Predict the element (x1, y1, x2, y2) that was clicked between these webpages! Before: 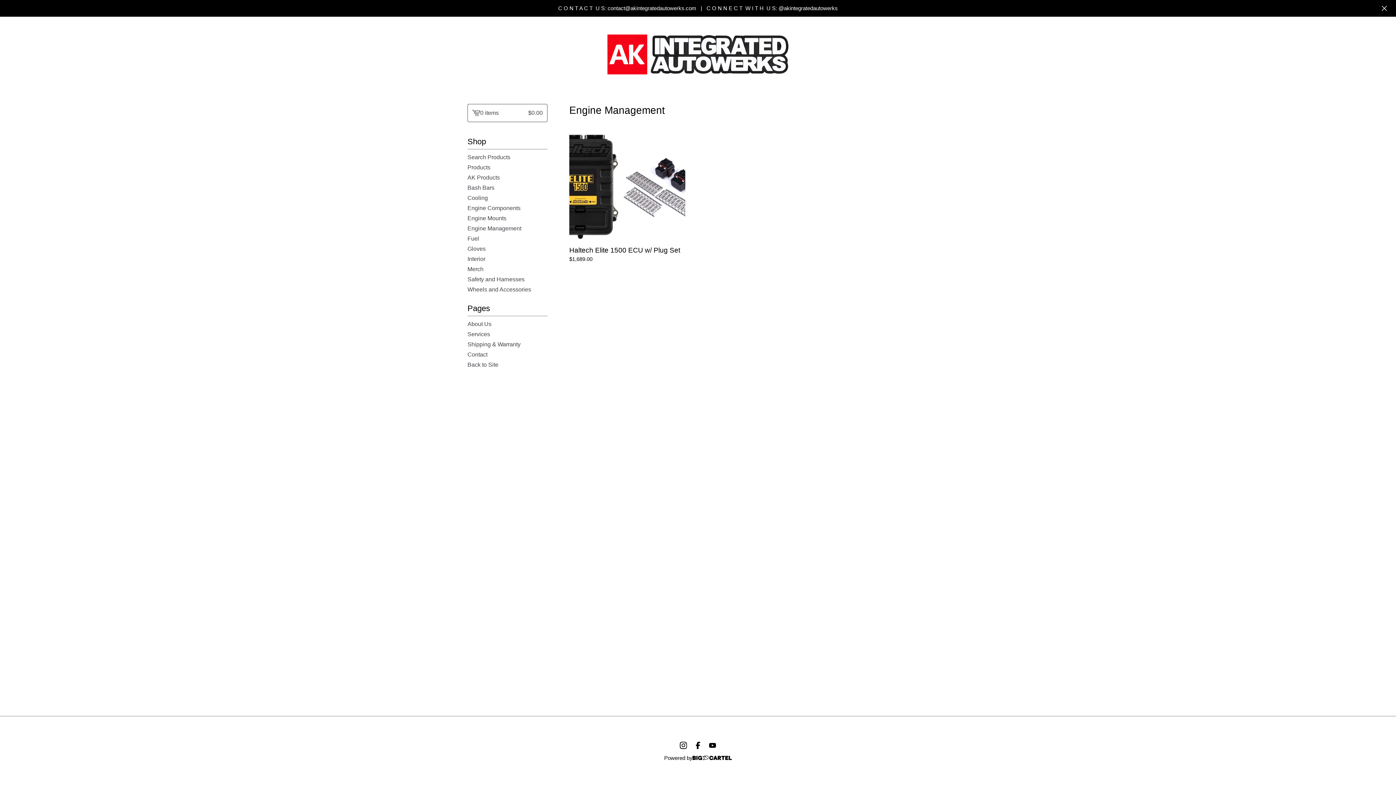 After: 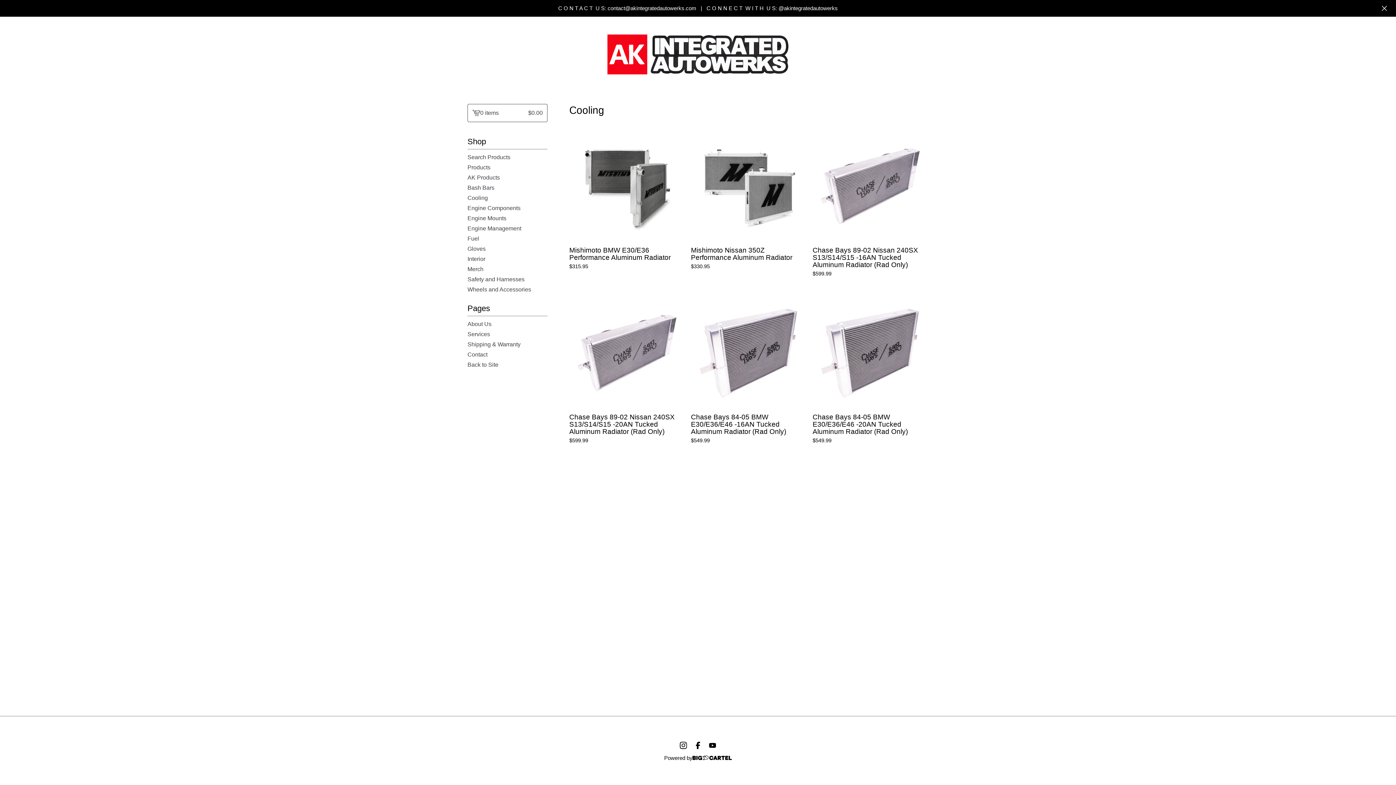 Action: label: Cooling bbox: (467, 192, 547, 203)